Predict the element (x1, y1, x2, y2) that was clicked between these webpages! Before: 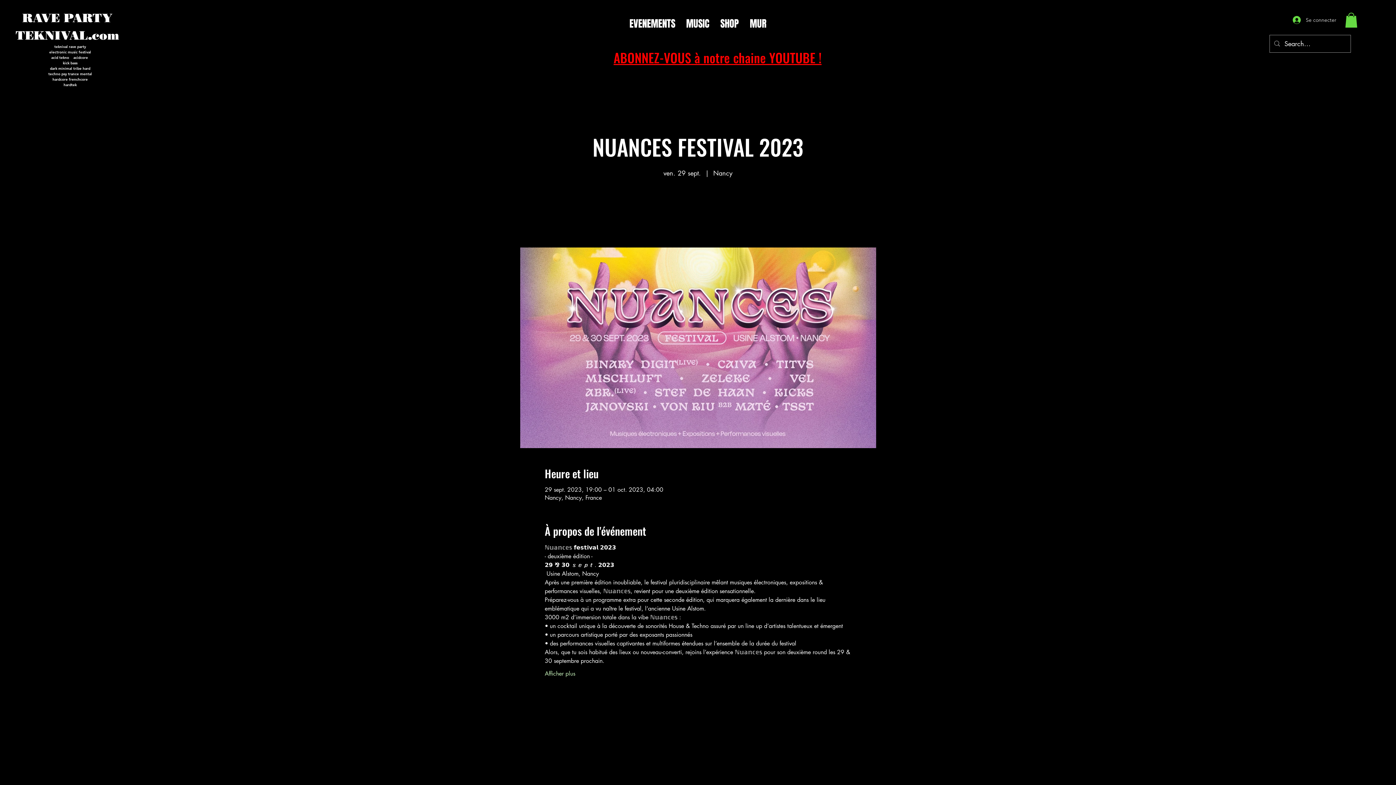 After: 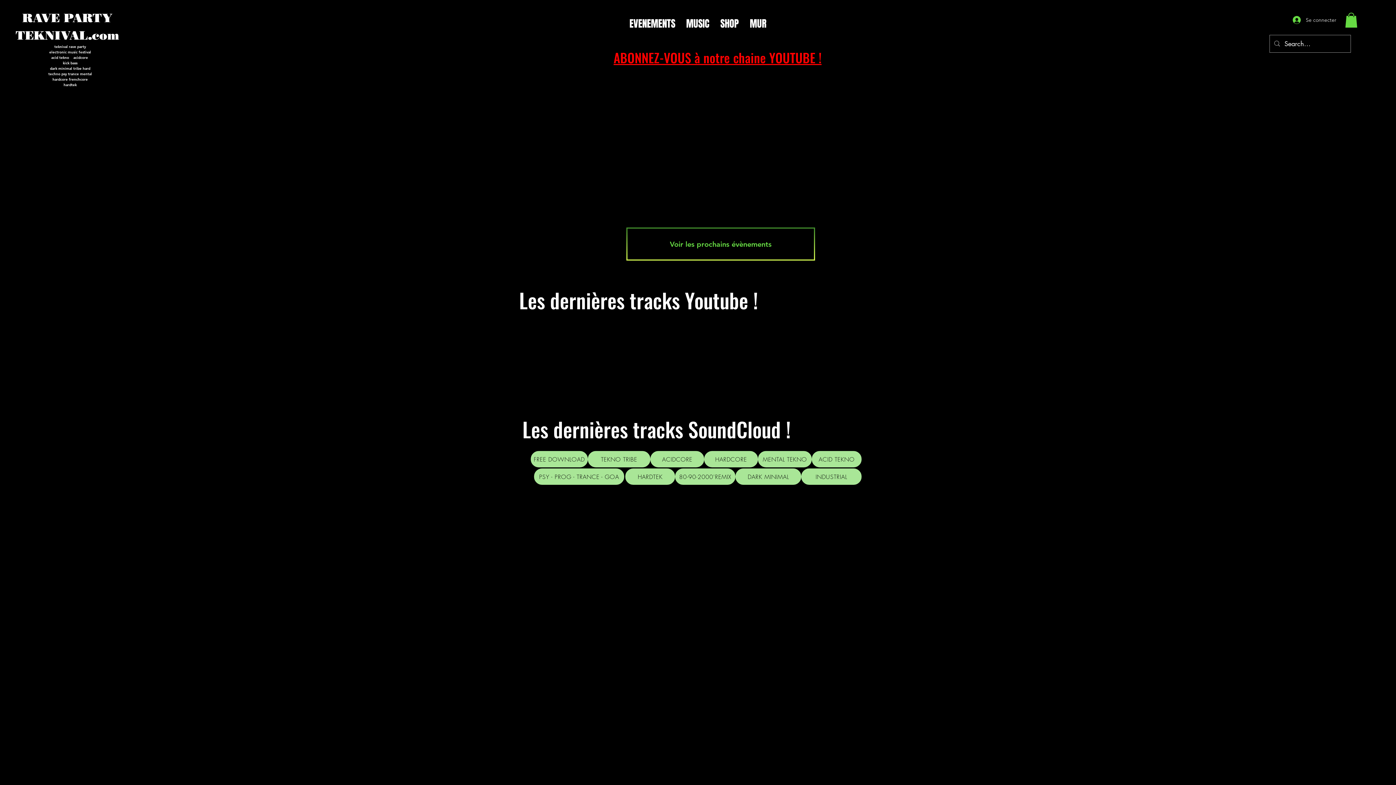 Action: bbox: (667, 209, 728, 217) label: Voir d'autres événements